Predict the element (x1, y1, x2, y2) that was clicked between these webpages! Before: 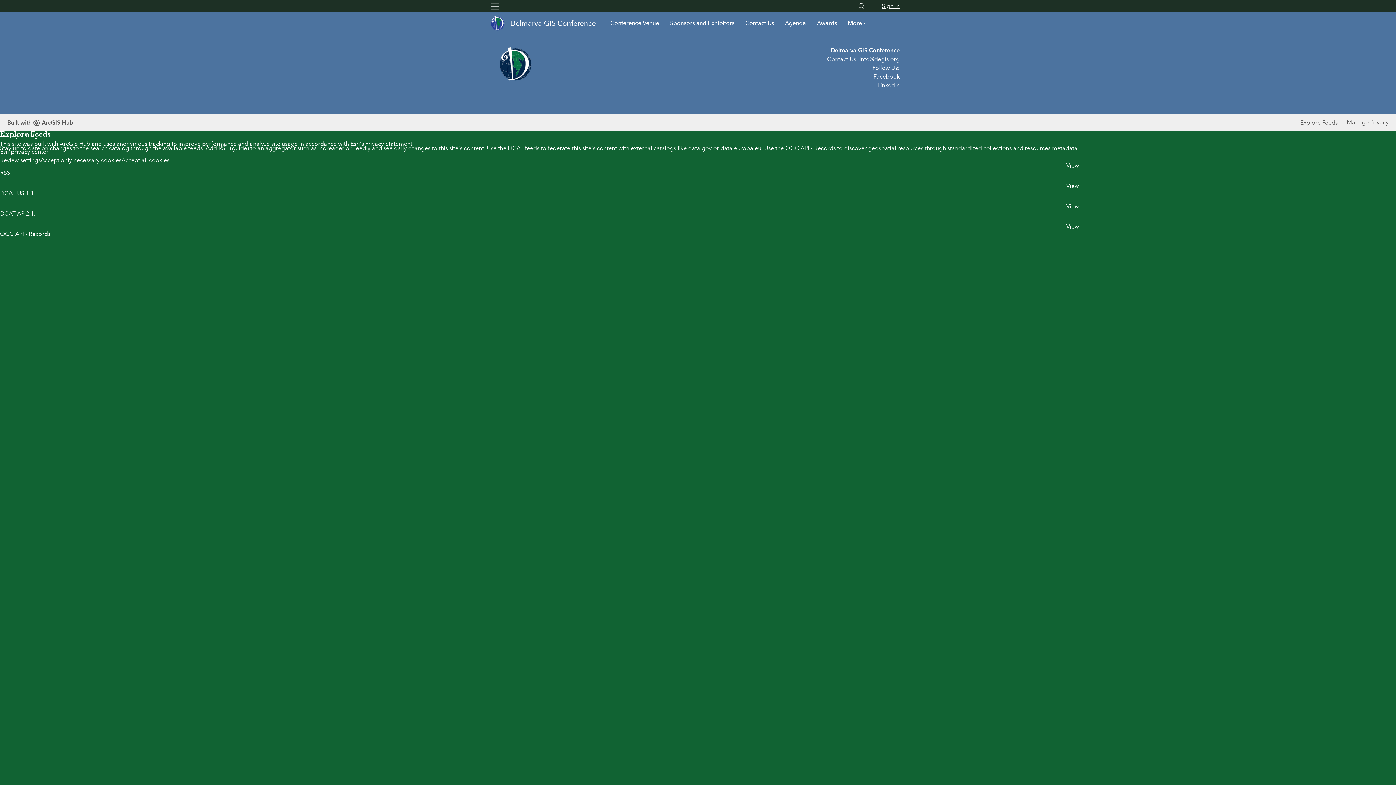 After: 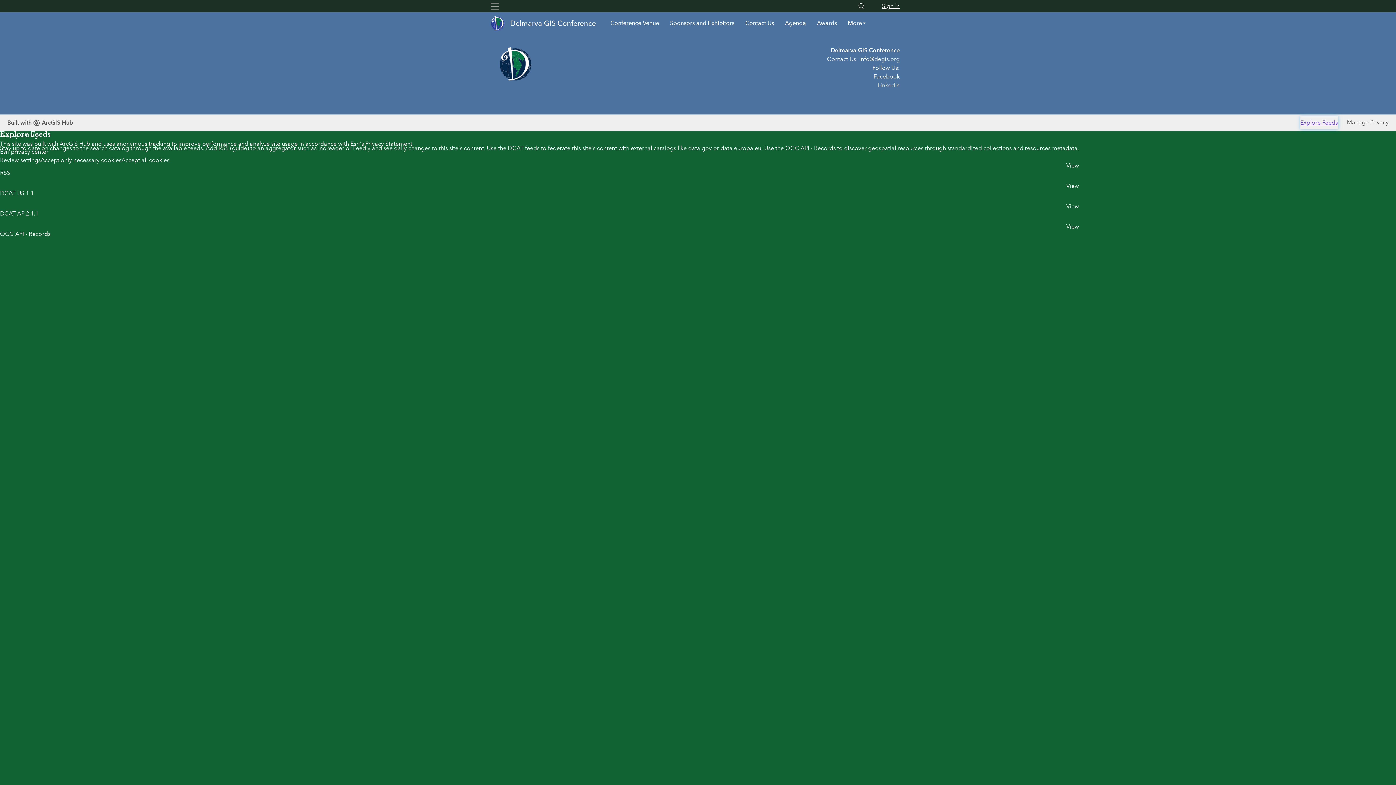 Action: label: Explore Feeds bbox: (1343, 116, 1381, 129)